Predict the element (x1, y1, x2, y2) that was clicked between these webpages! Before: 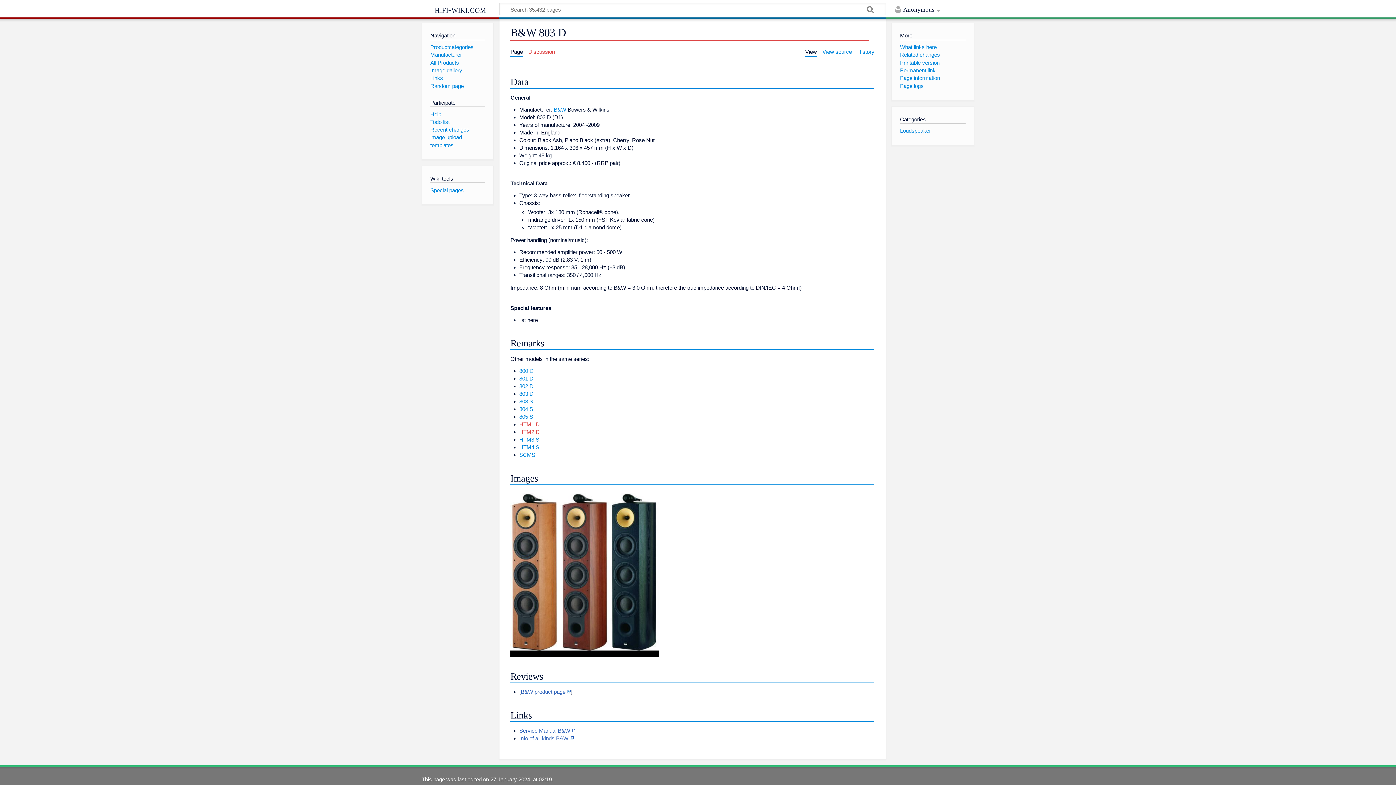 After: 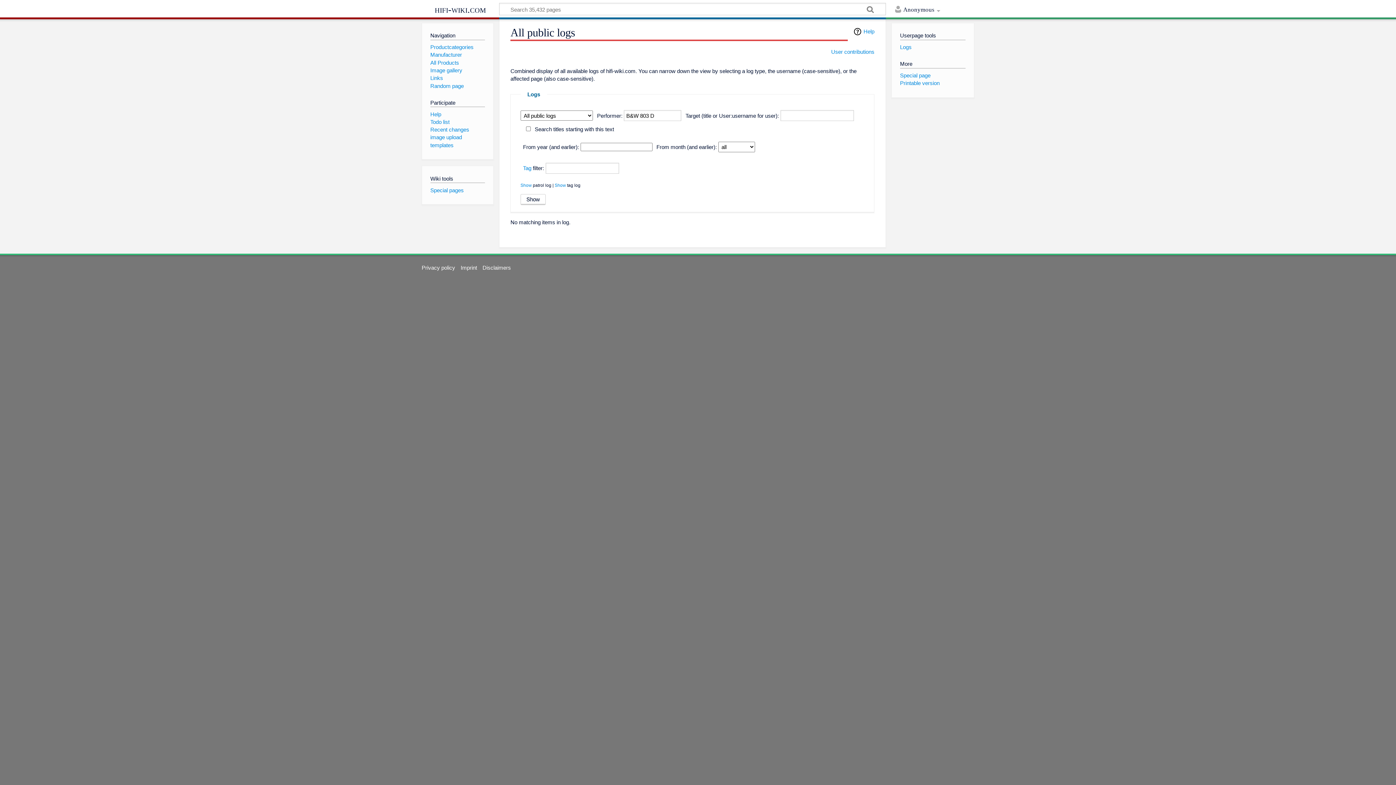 Action: label: Page logs bbox: (900, 82, 923, 88)